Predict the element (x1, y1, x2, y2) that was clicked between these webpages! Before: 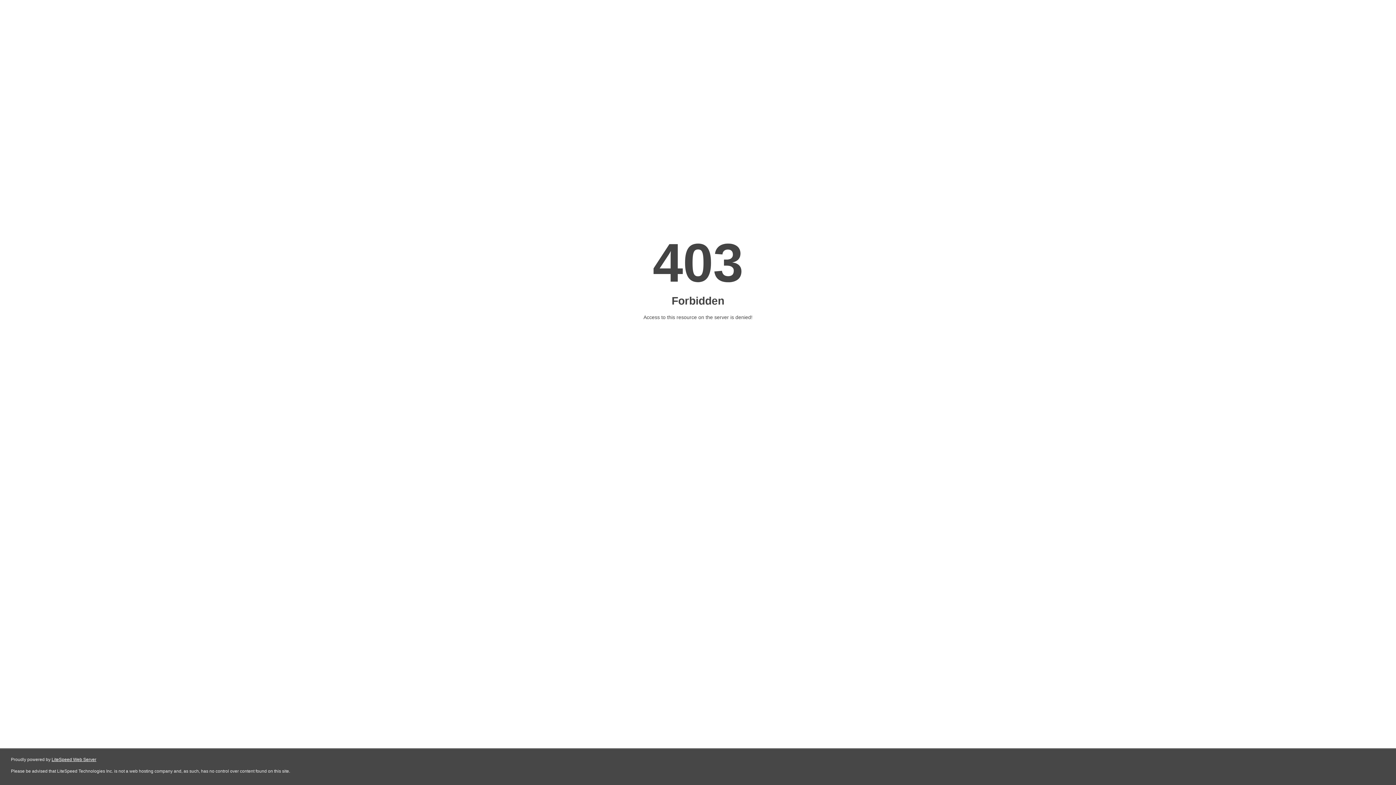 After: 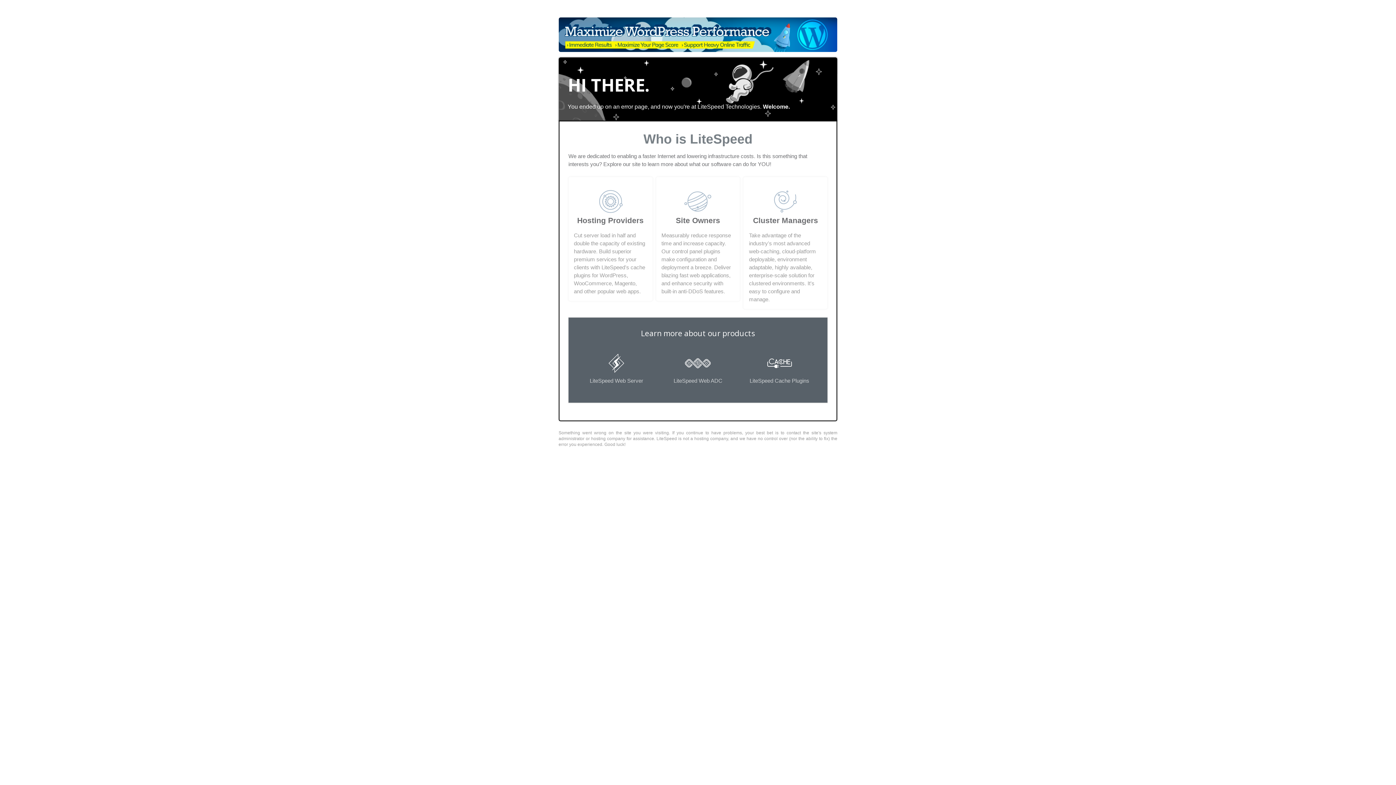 Action: bbox: (51, 757, 96, 762) label: LiteSpeed Web Server